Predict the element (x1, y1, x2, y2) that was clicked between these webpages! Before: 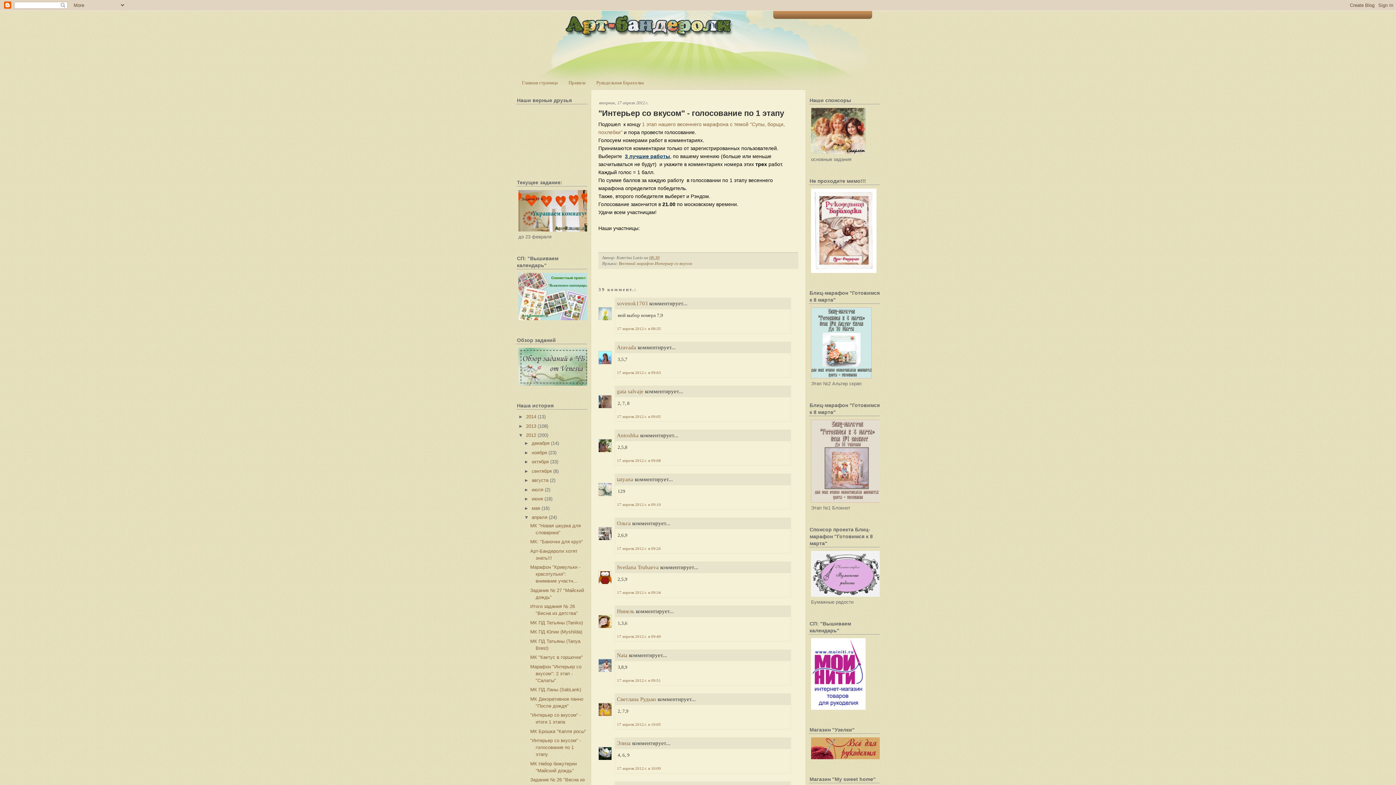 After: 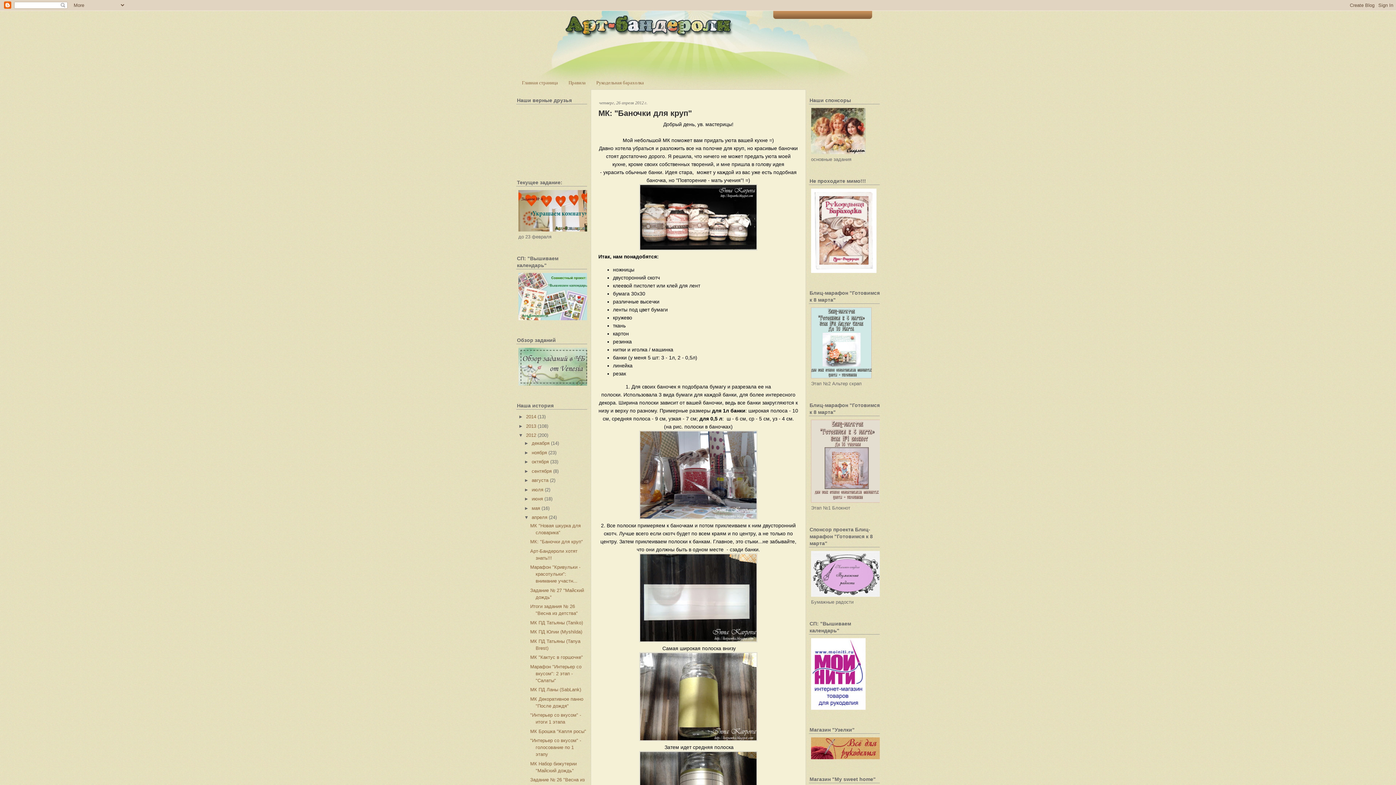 Action: bbox: (530, 539, 583, 544) label: МК: "Баночки для круп"